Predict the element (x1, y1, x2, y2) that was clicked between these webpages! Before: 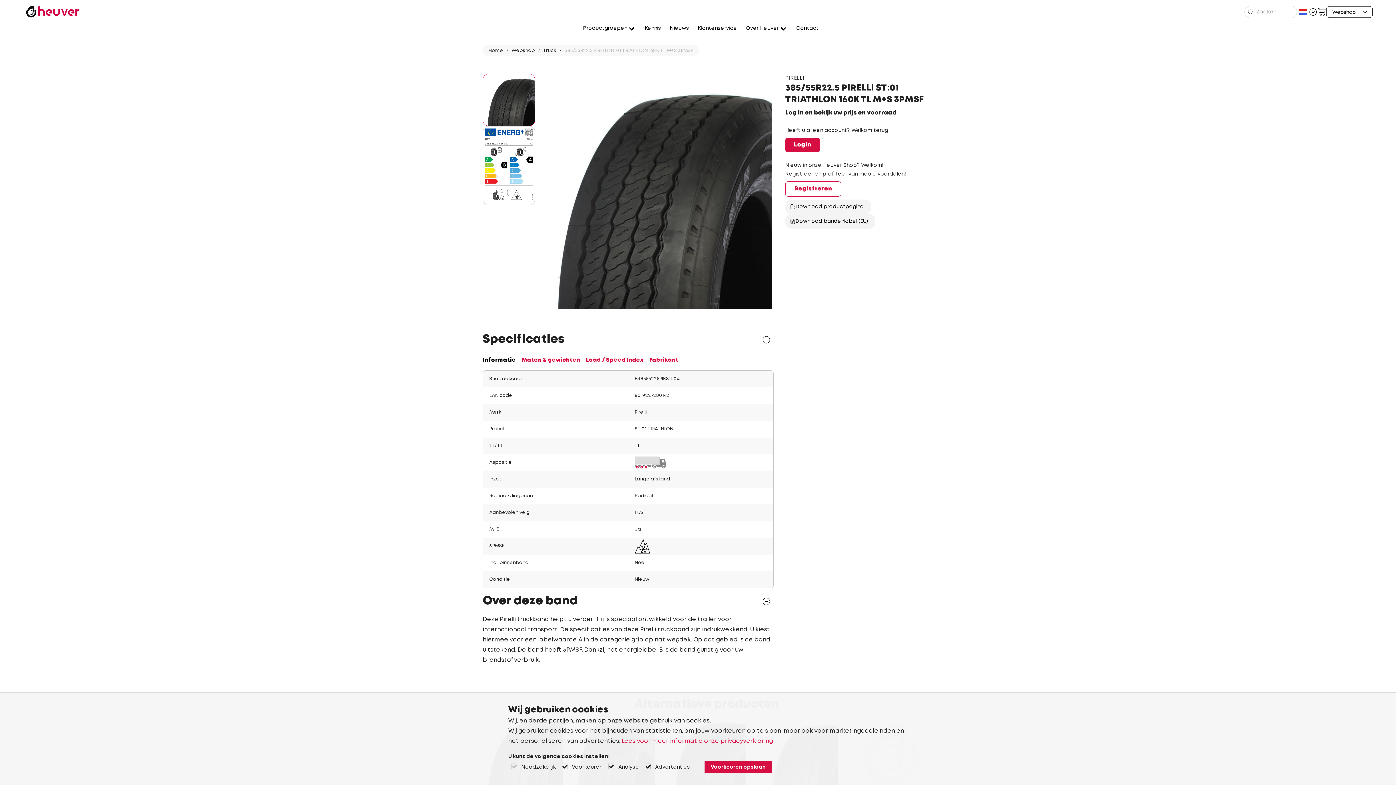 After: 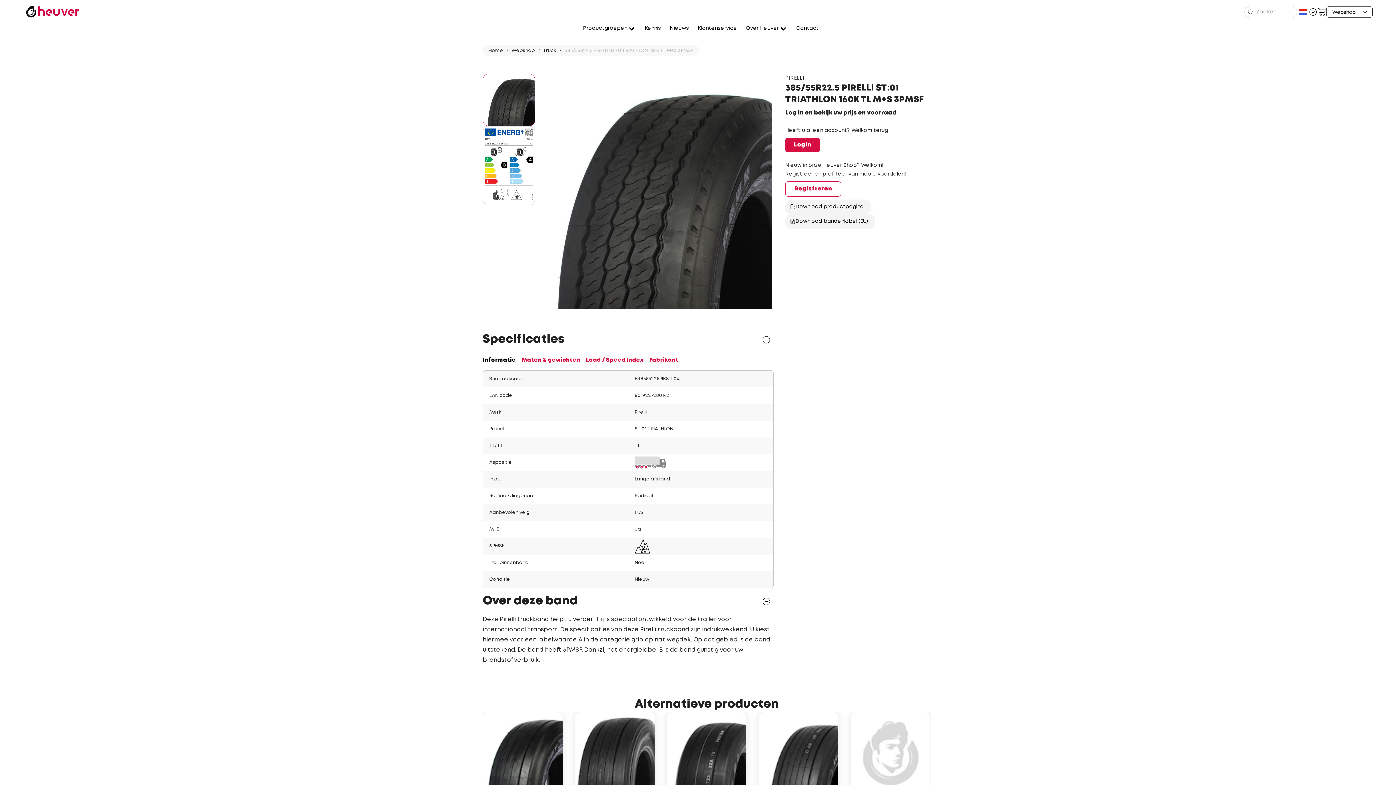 Action: label: Voorkeuren opslaan bbox: (704, 761, 772, 773)